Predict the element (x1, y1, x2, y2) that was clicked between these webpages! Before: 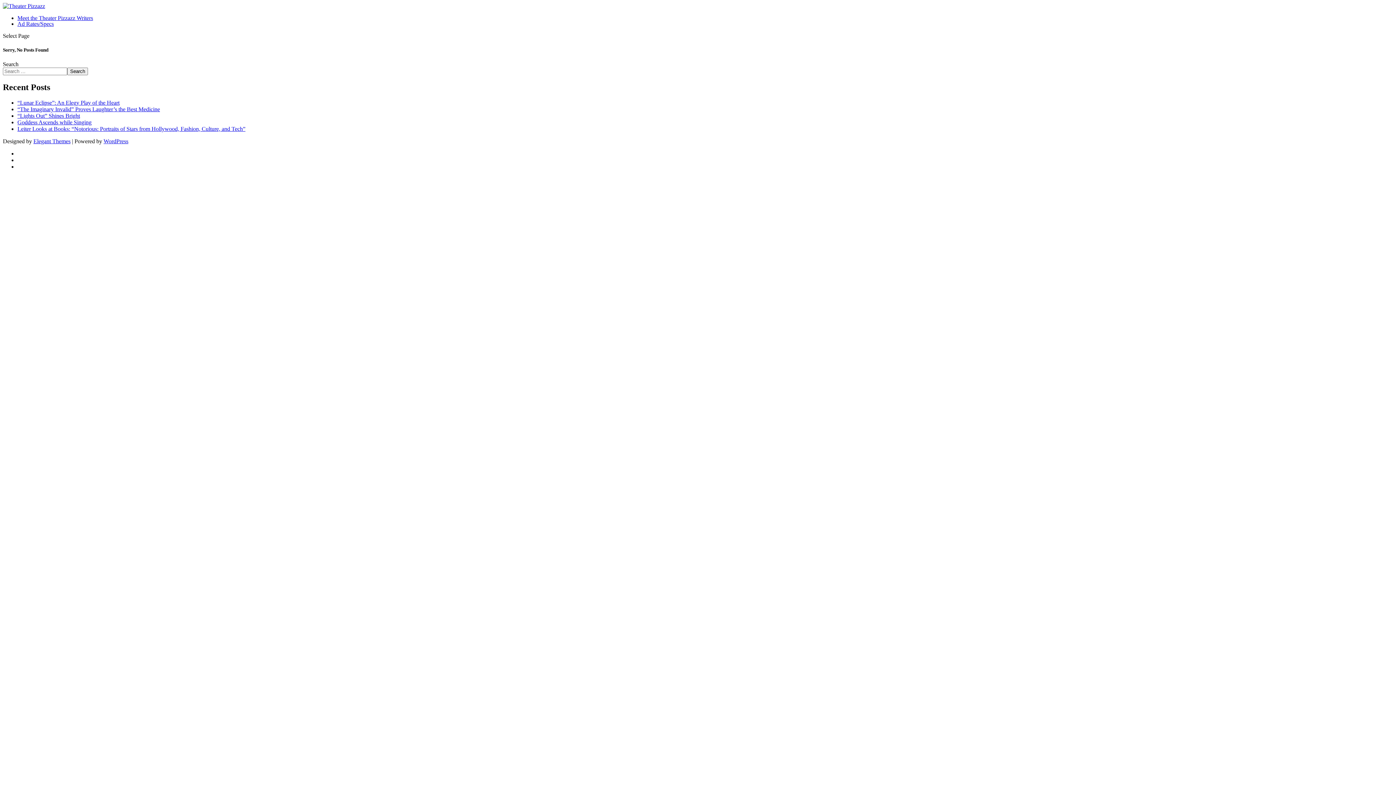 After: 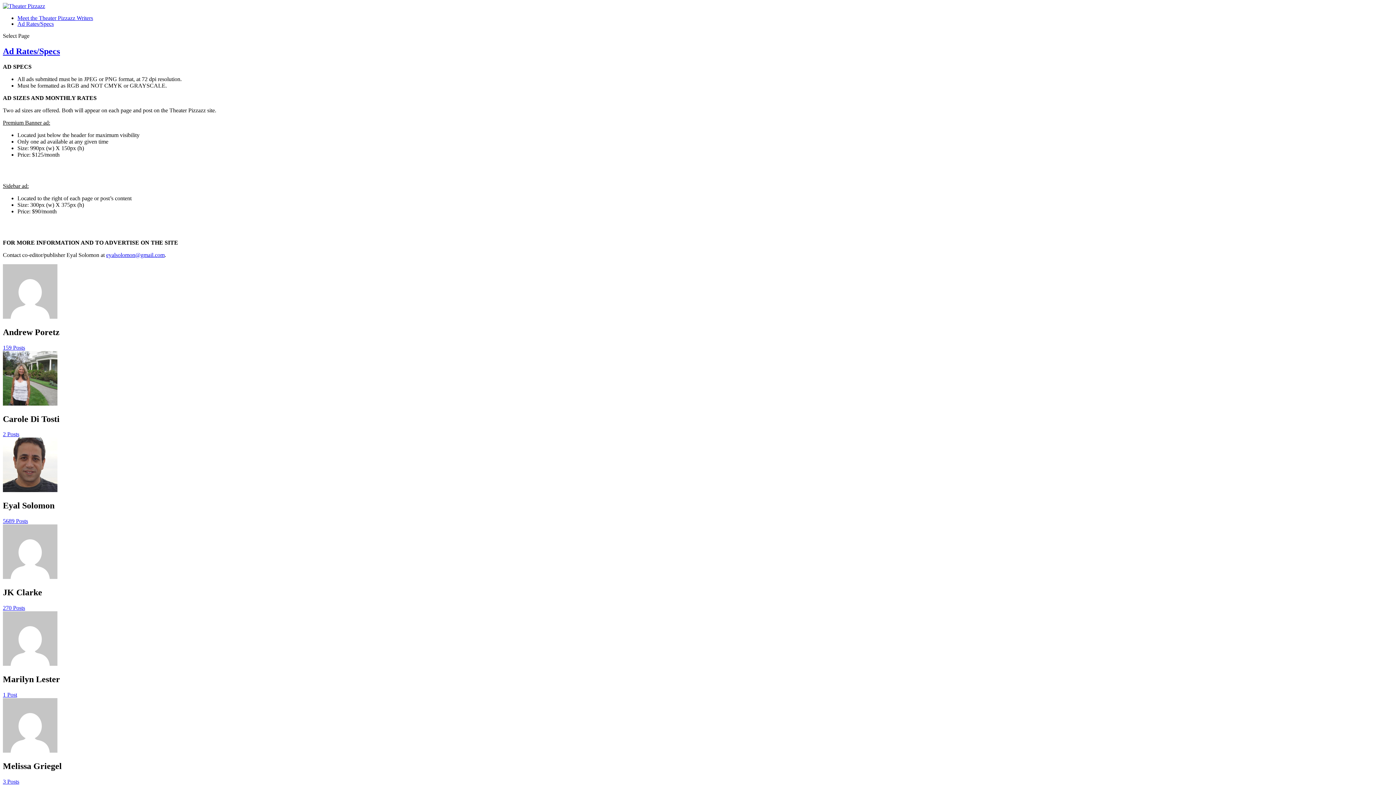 Action: bbox: (17, 20, 53, 26) label: Ad Rates/Specs